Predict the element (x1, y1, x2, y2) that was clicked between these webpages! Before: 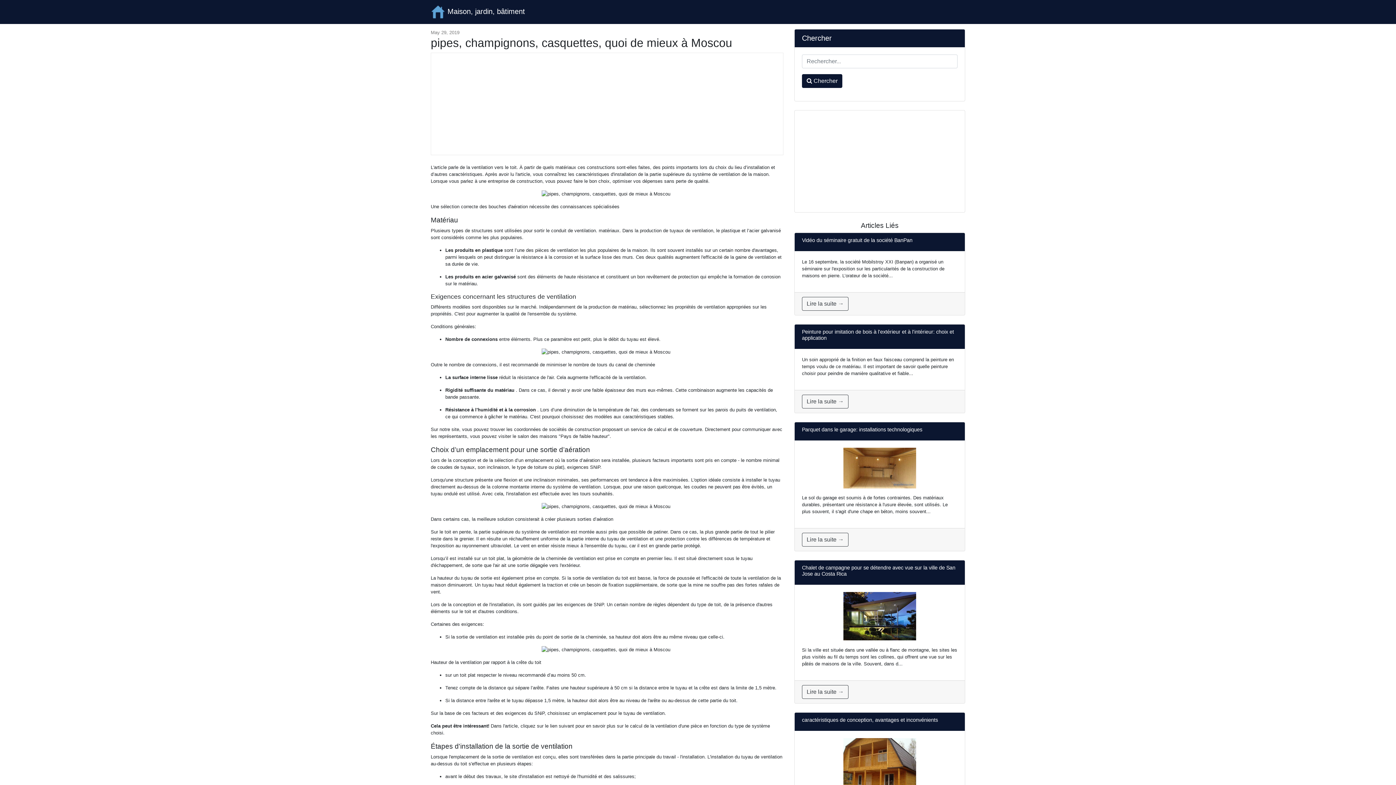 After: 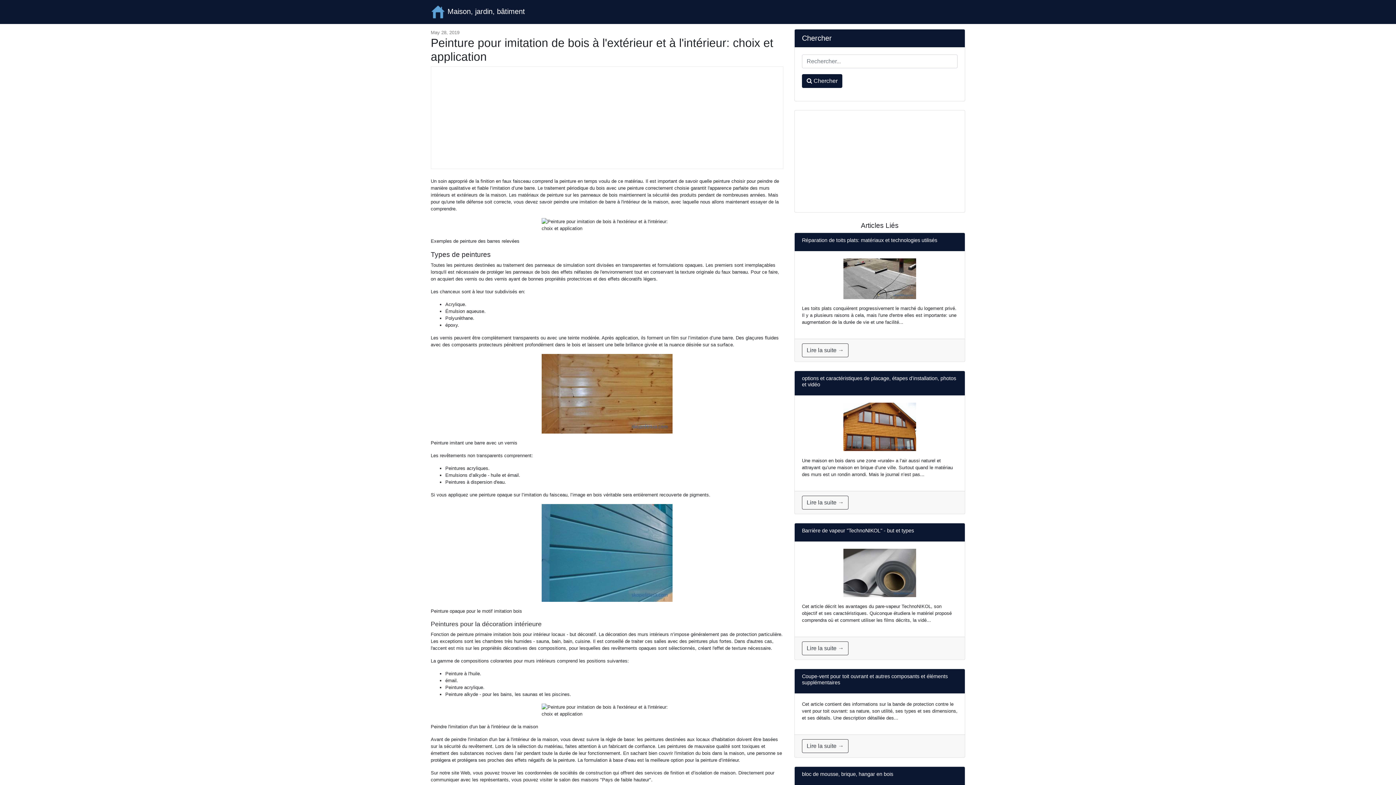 Action: label: Lire la suite → bbox: (802, 394, 848, 408)